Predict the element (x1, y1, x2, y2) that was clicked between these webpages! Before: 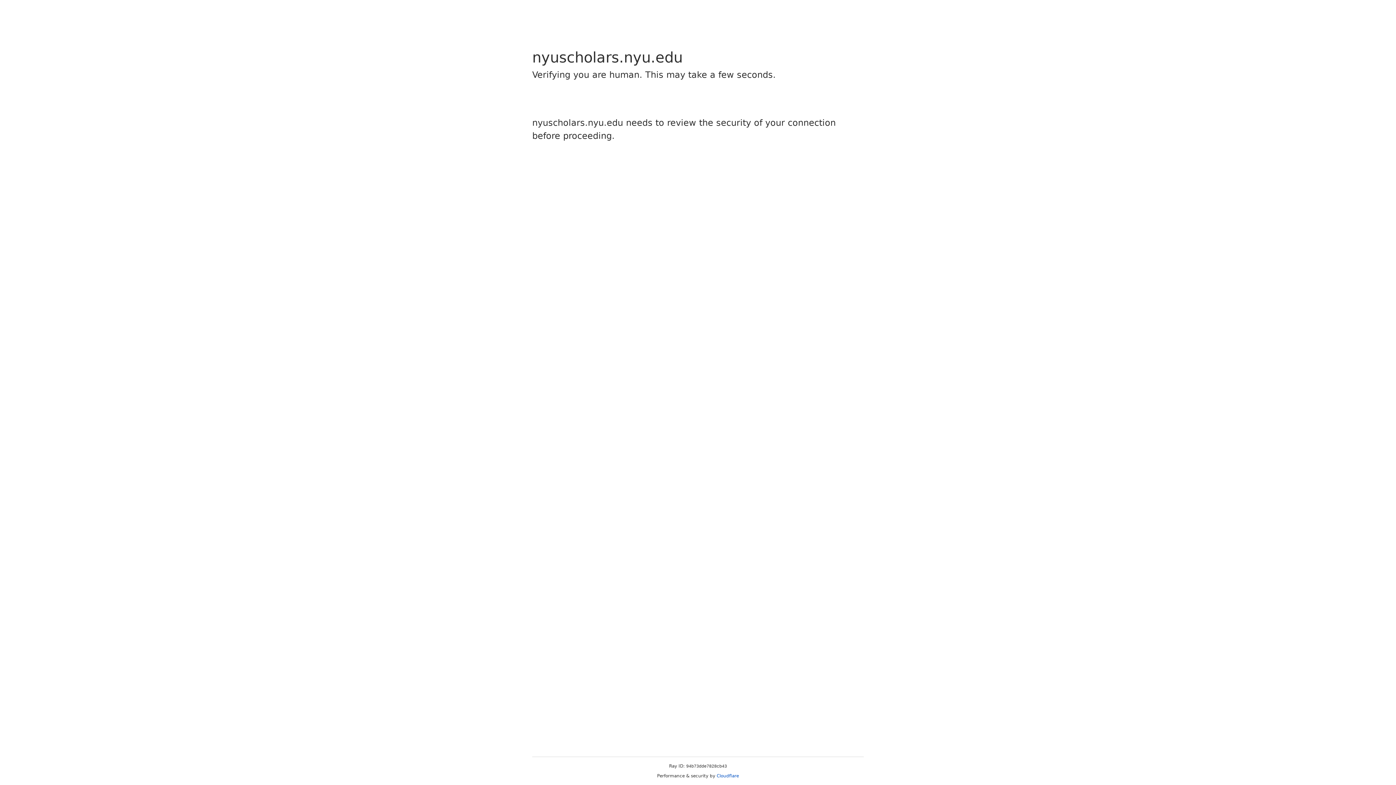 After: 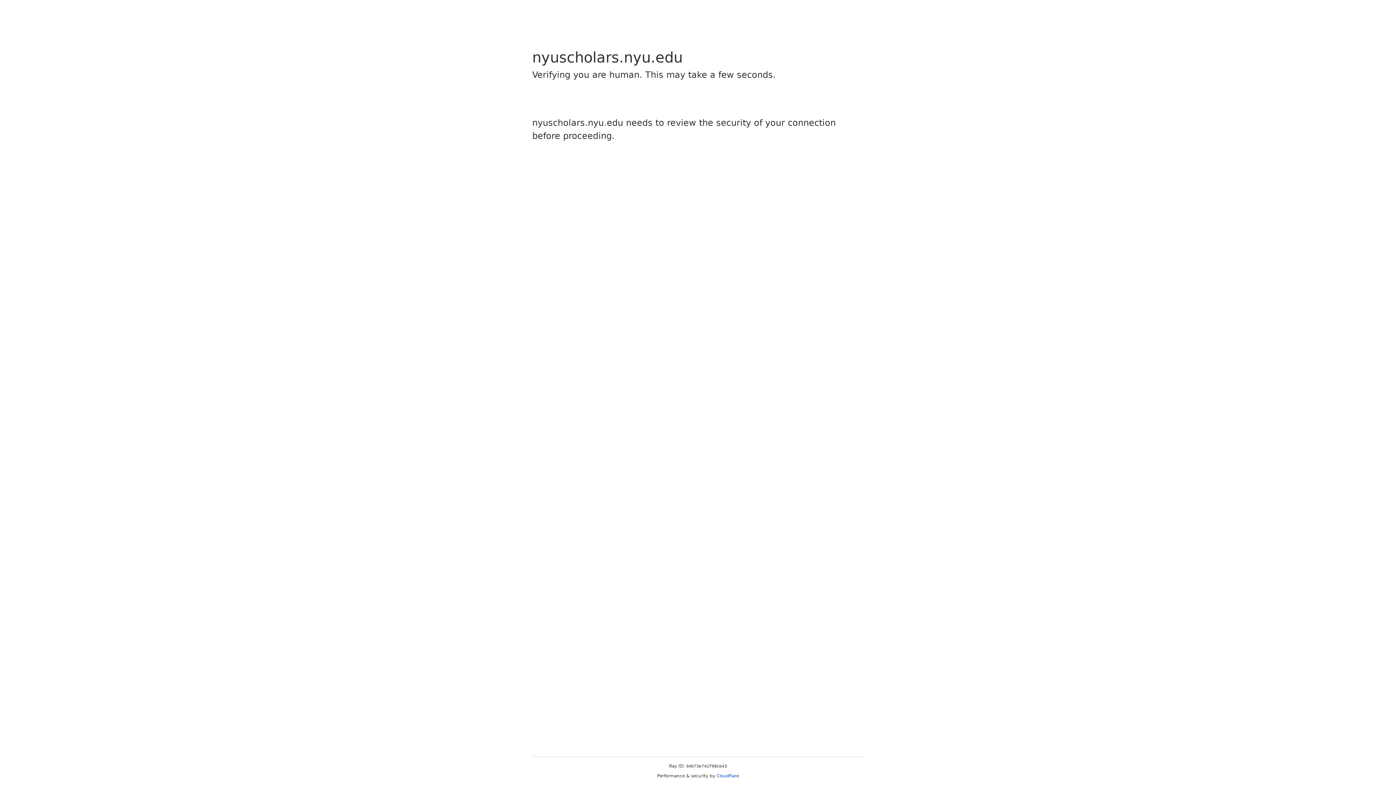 Action: label: Cloudflare bbox: (716, 773, 739, 778)